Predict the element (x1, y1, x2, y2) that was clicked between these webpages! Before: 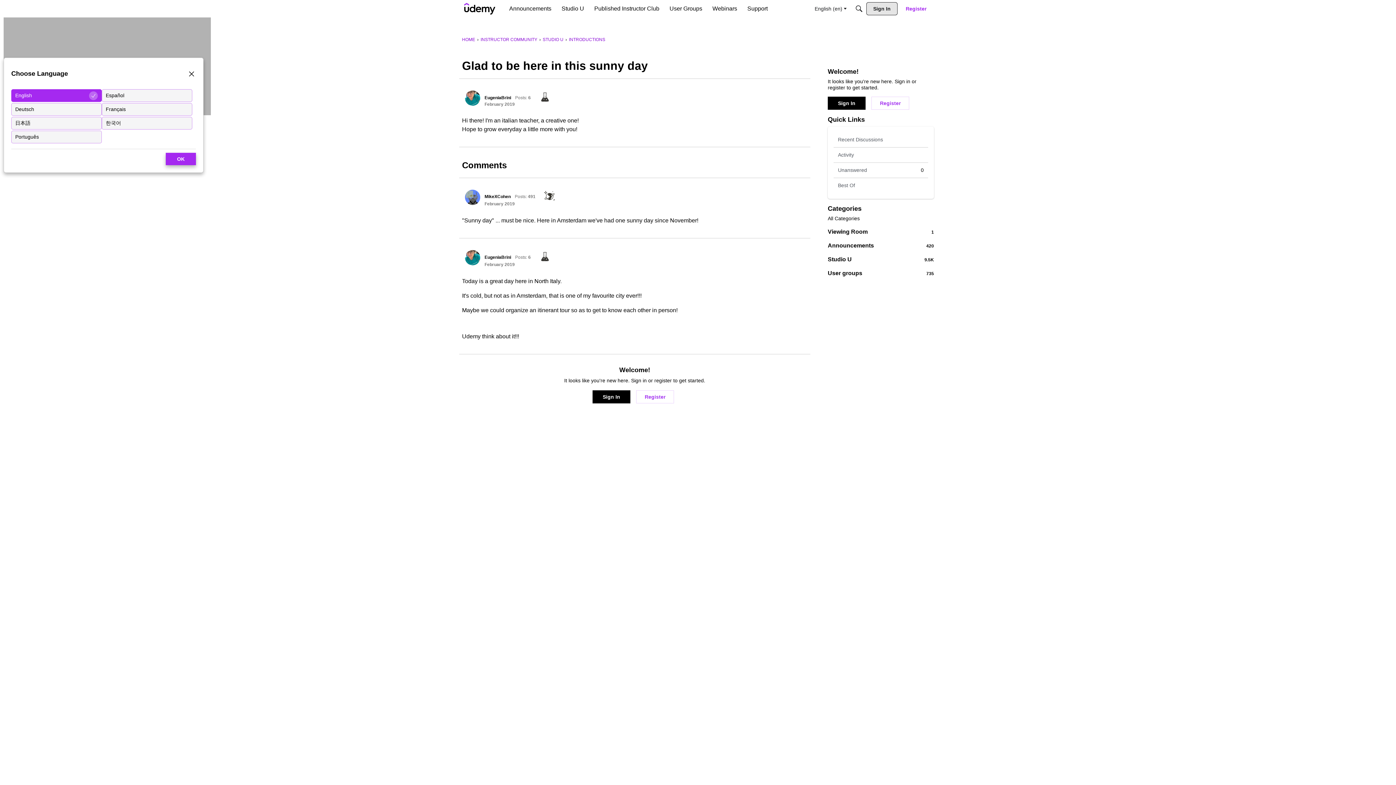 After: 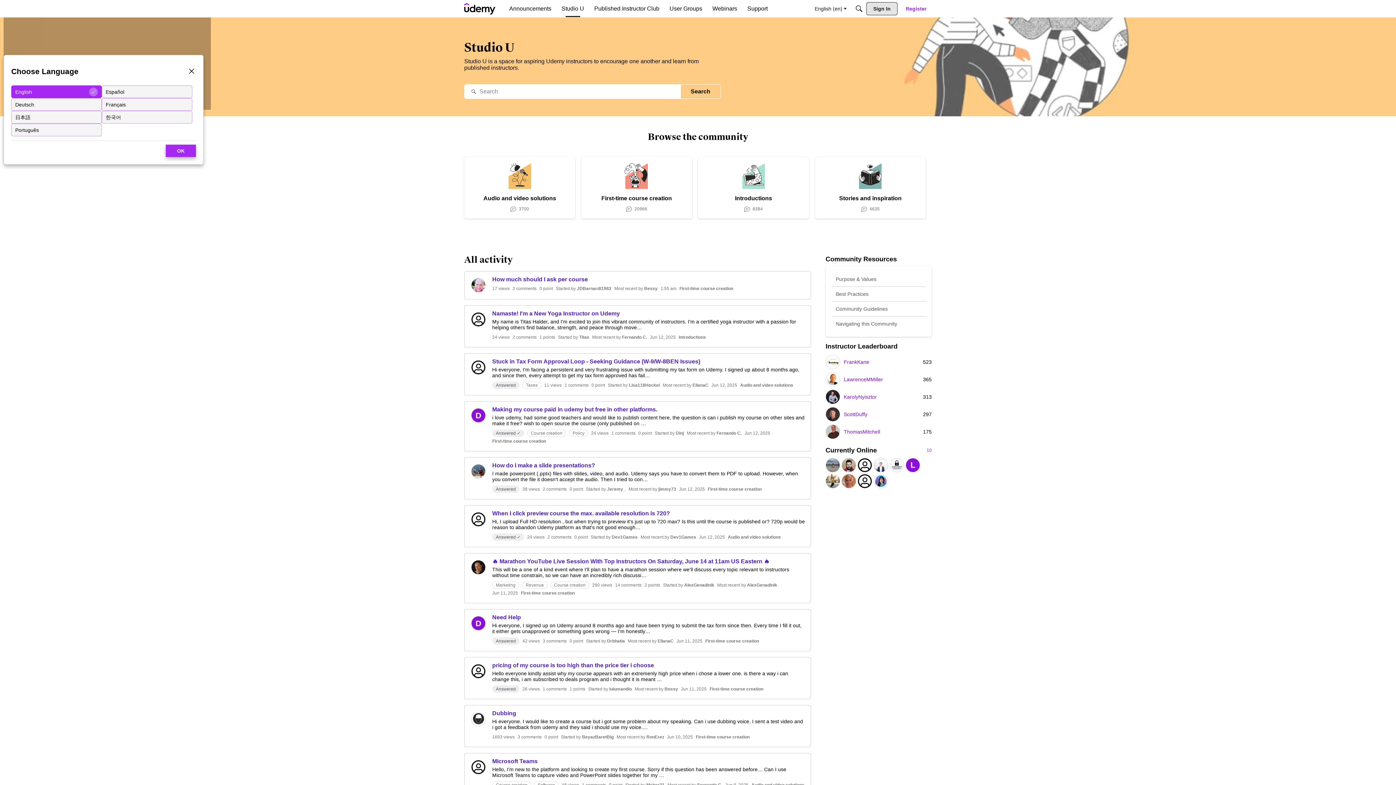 Action: bbox: (558, 2, 587, 15) label: Studio U